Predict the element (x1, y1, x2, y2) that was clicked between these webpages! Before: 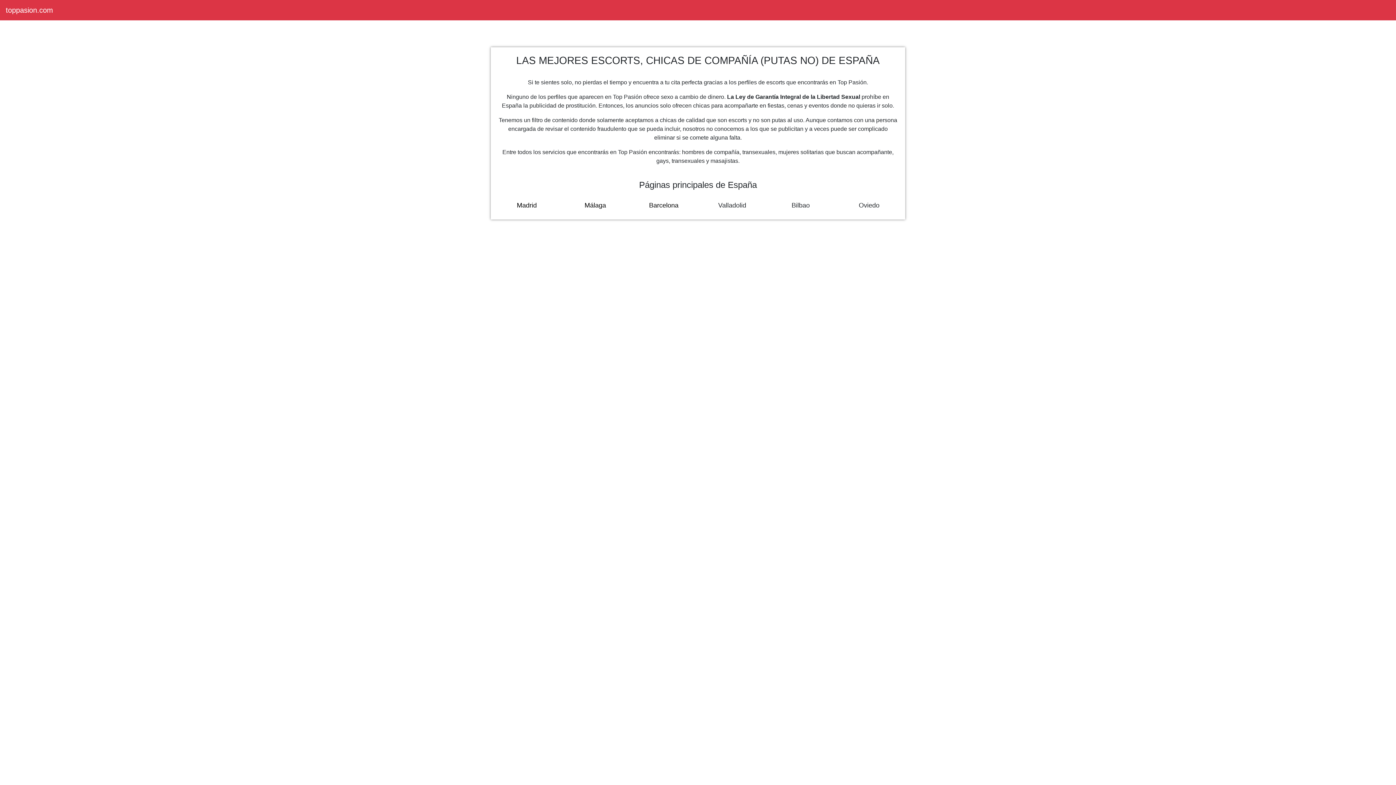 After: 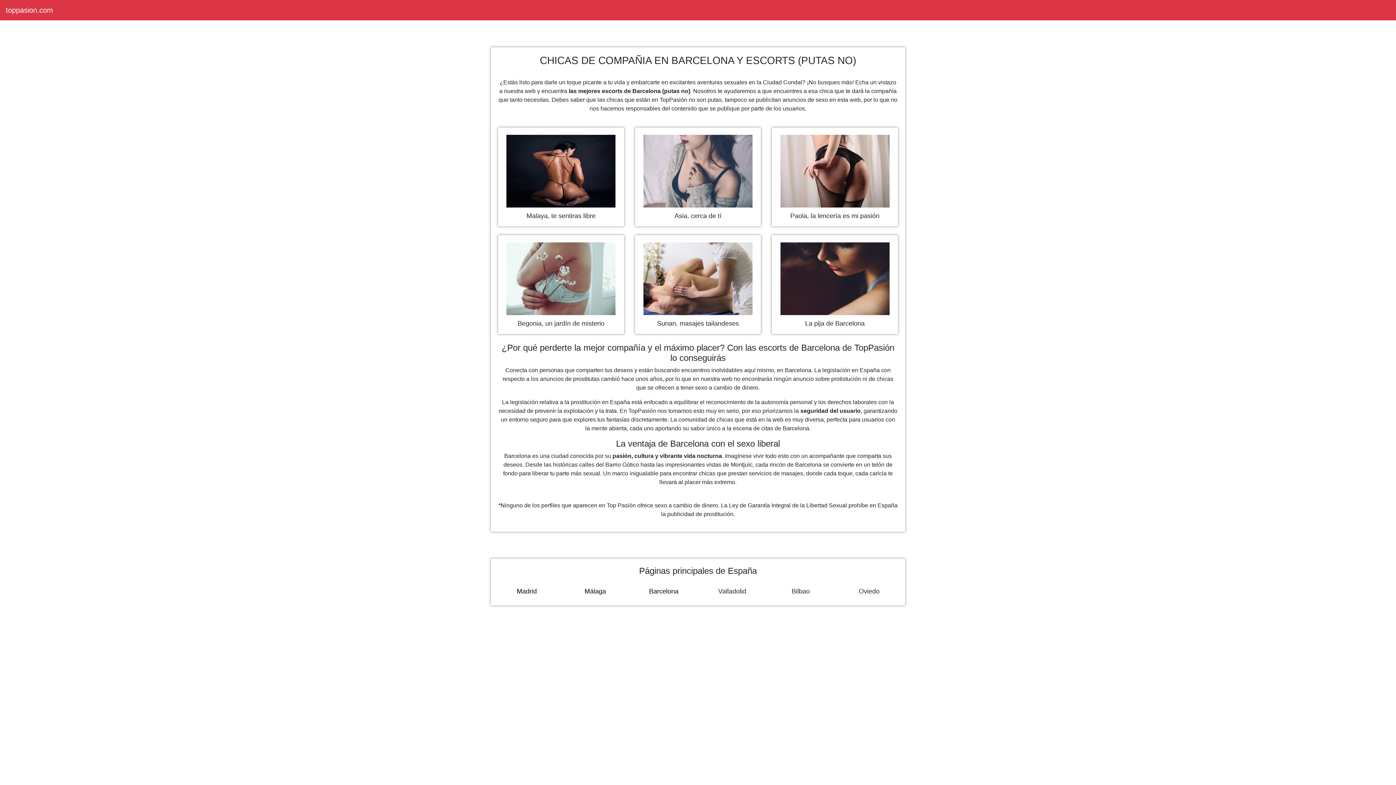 Action: bbox: (649, 201, 678, 209) label: Barcelona